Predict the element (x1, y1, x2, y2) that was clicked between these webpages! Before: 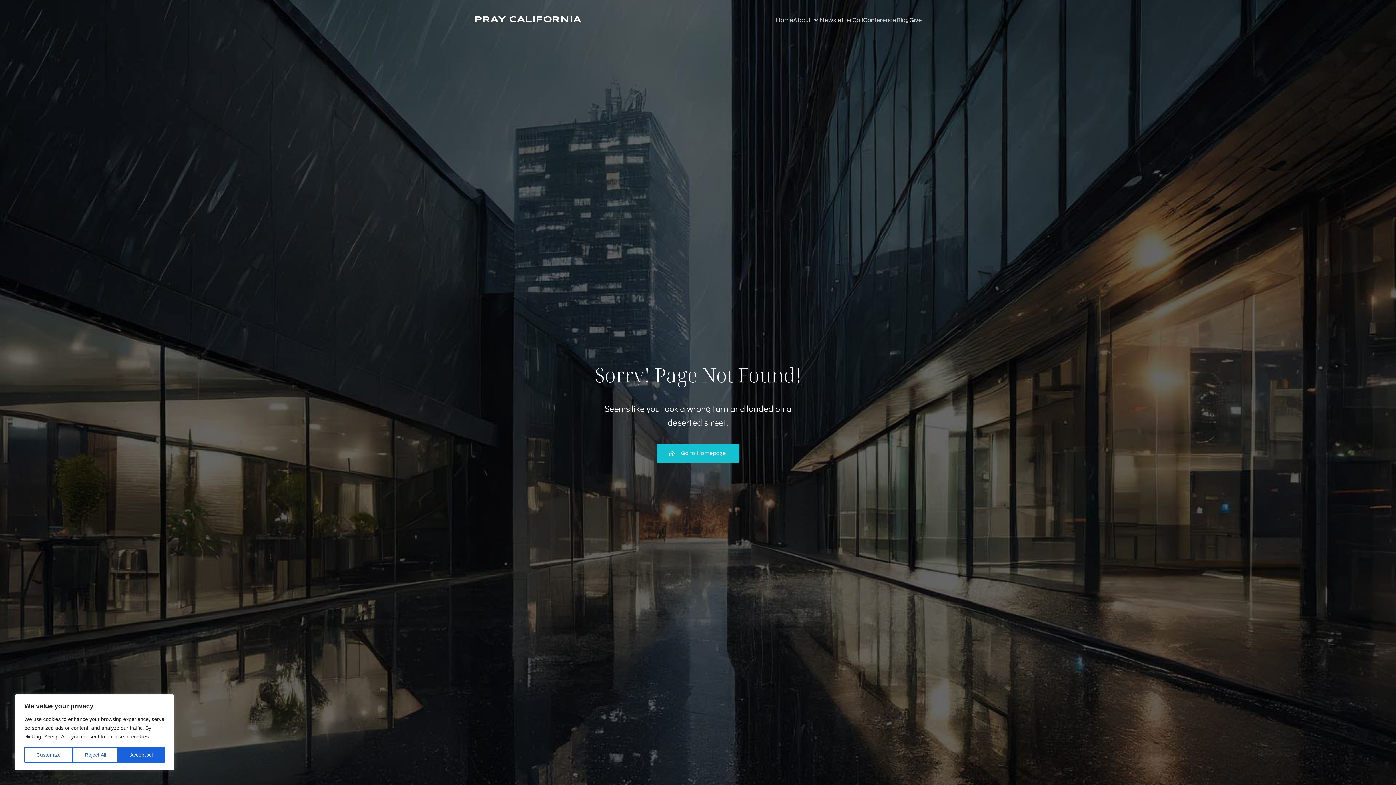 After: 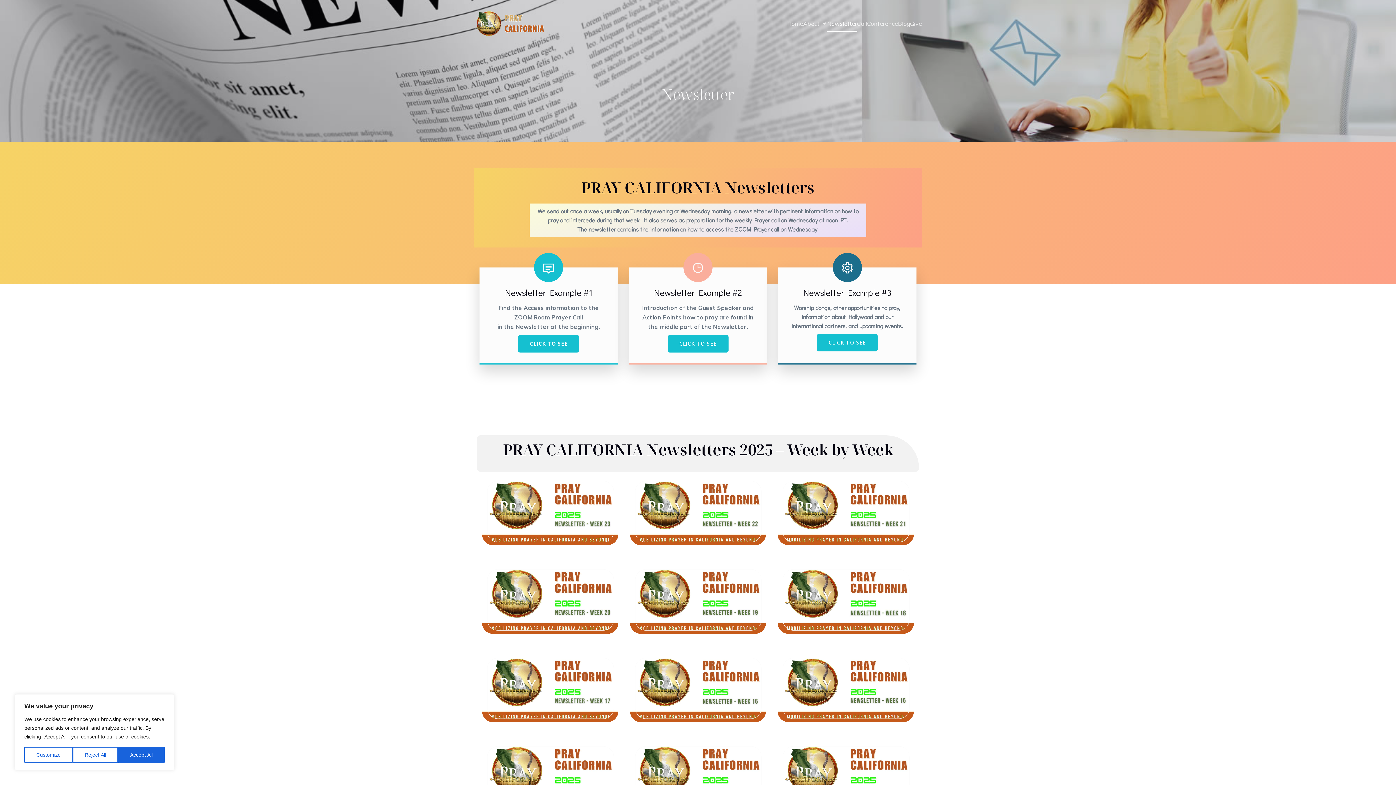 Action: label: Newsletter bbox: (819, 11, 852, 28)